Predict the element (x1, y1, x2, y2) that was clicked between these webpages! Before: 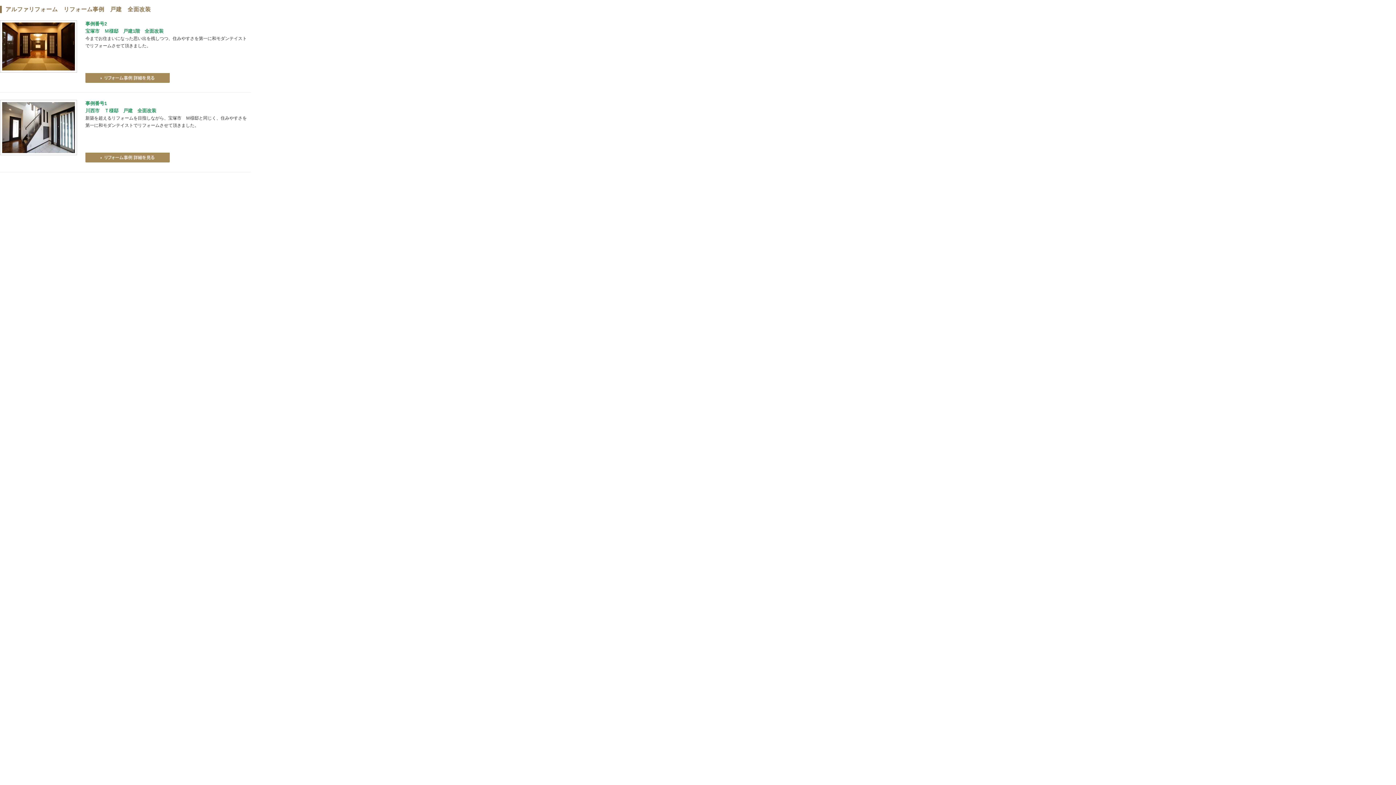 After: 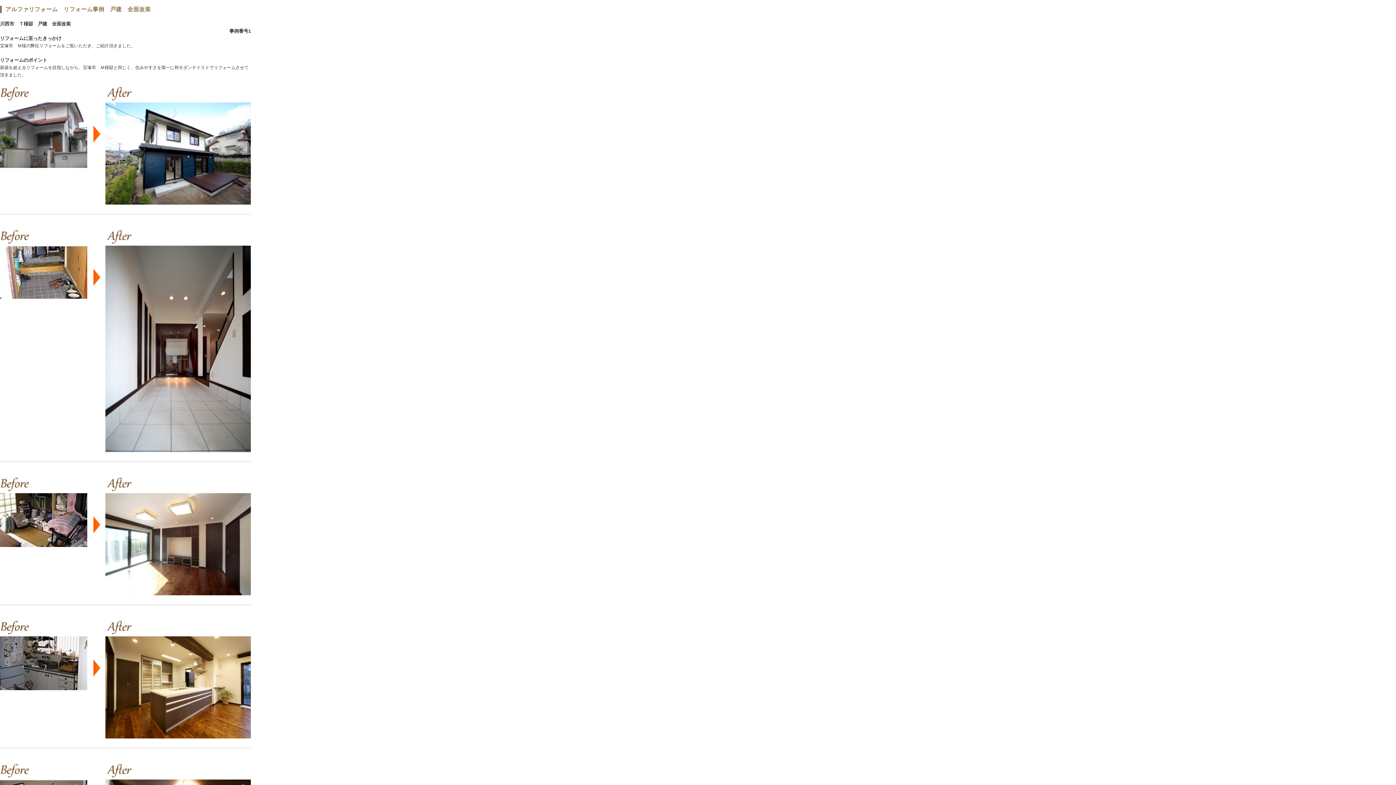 Action: bbox: (85, 152, 185, 164) label: リフォーム事例　詳細を見る